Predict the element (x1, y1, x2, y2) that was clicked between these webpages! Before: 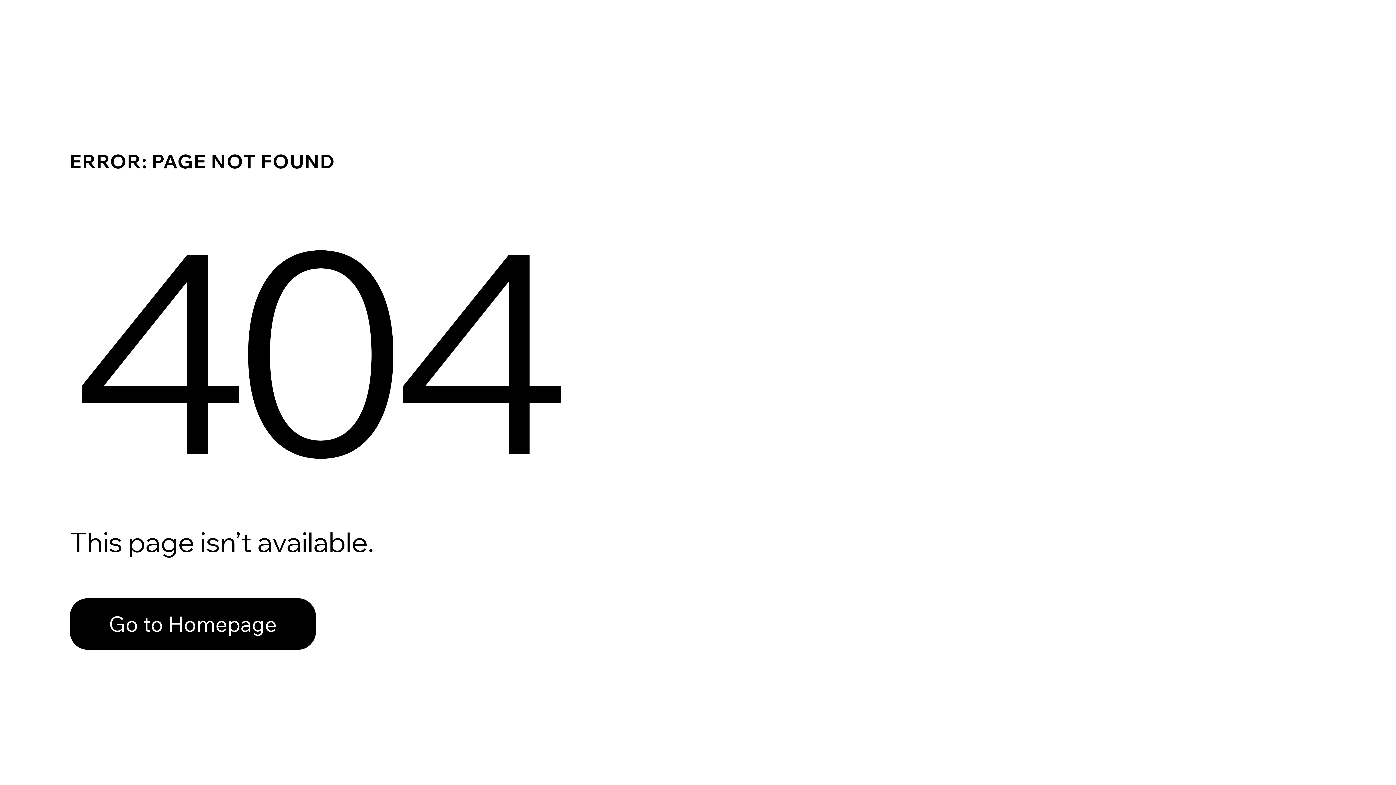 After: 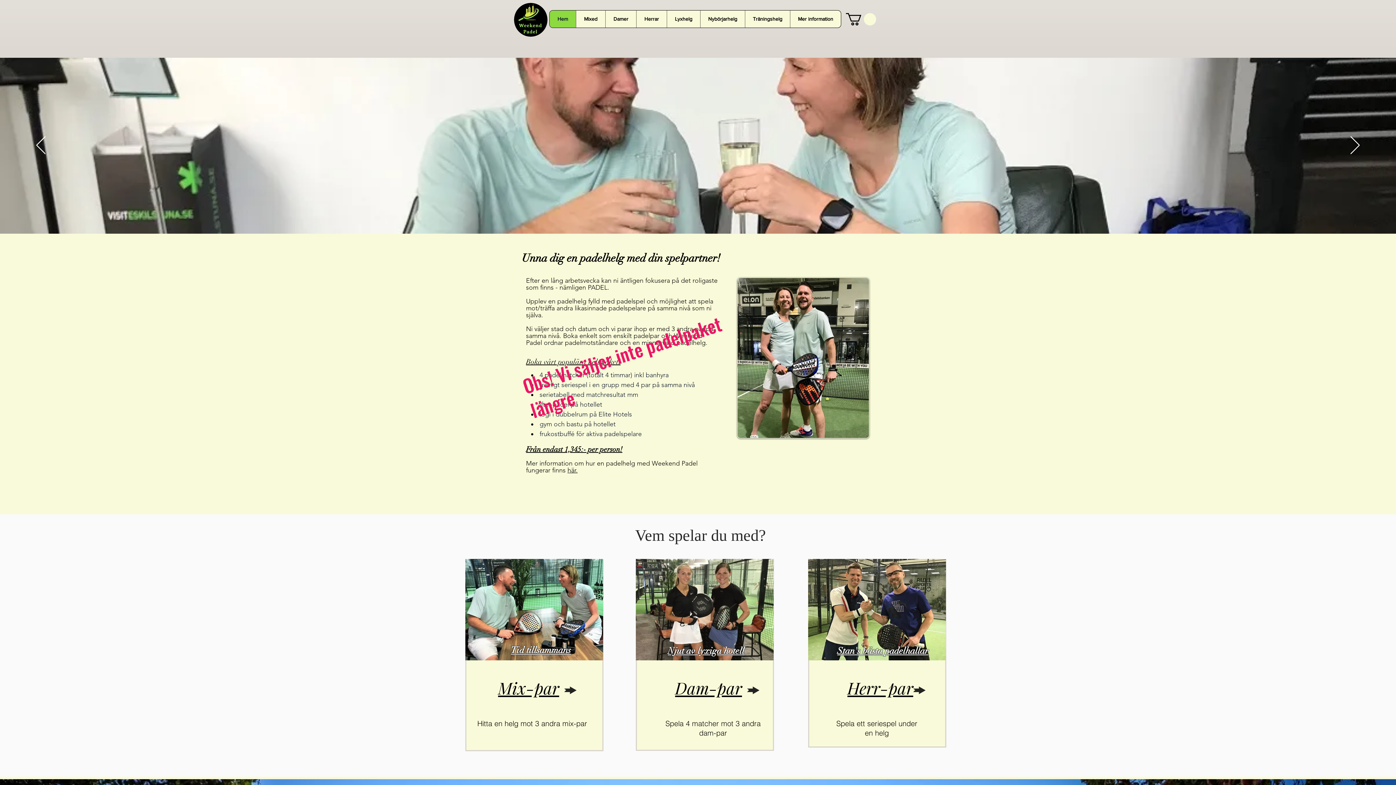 Action: label: Go to Homepage bbox: (69, 598, 316, 650)